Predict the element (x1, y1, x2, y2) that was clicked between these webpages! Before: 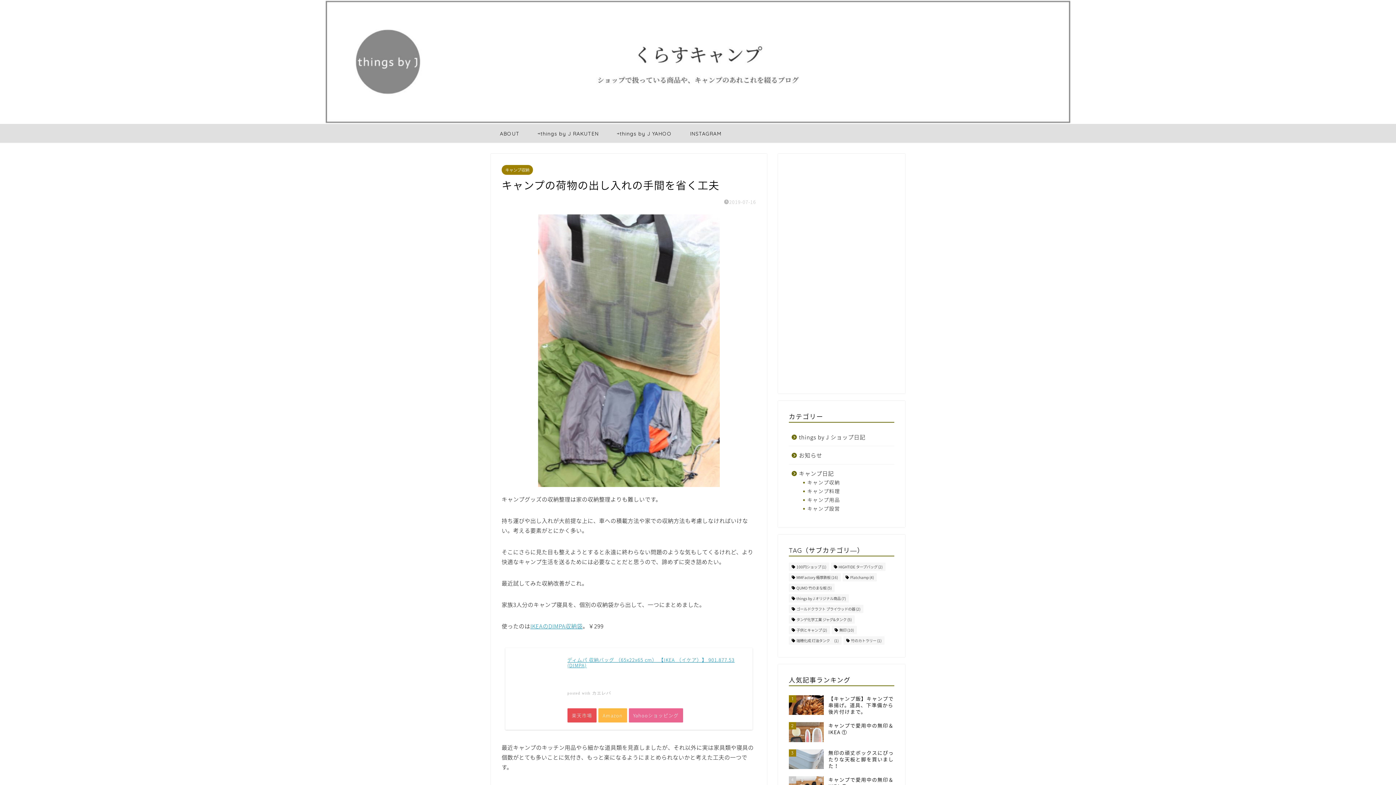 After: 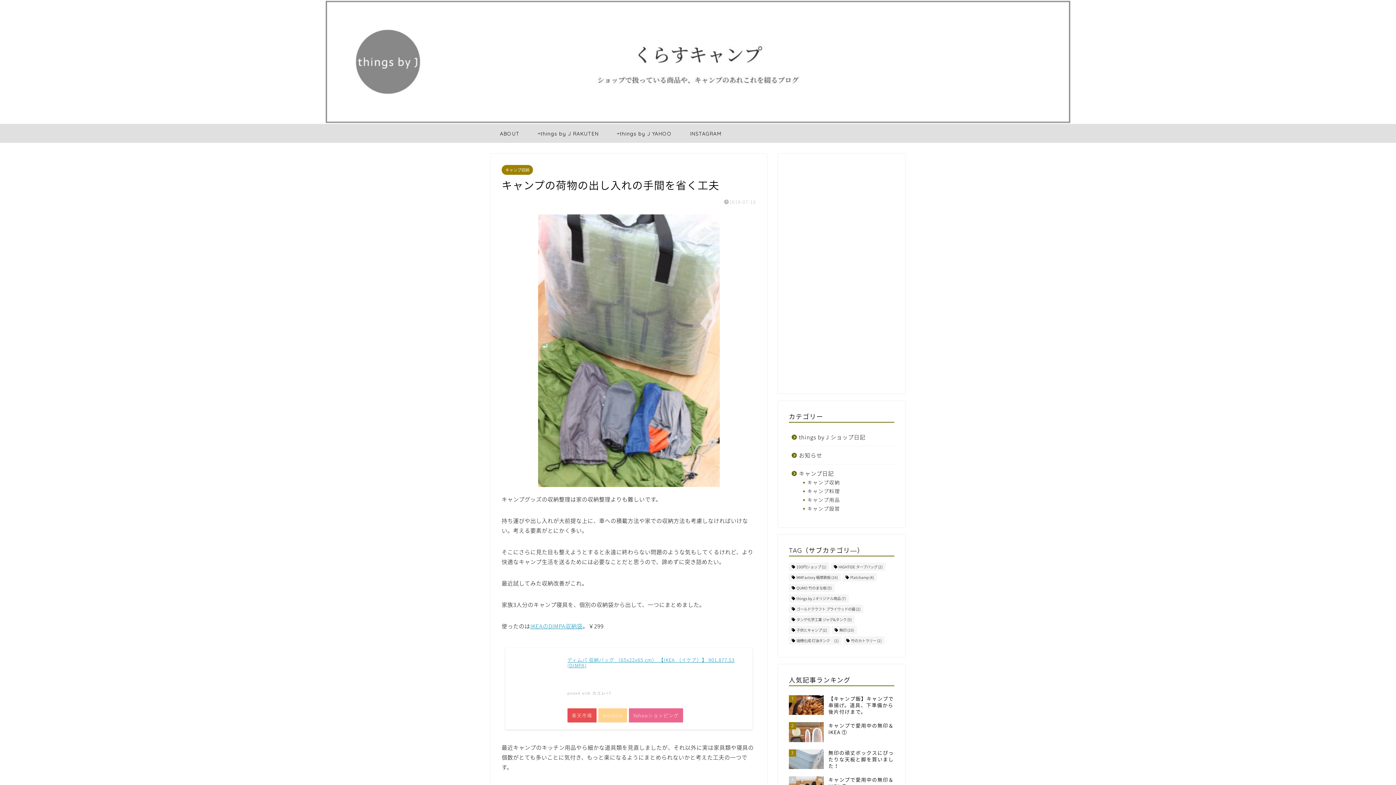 Action: bbox: (598, 708, 627, 722) label: Amazon